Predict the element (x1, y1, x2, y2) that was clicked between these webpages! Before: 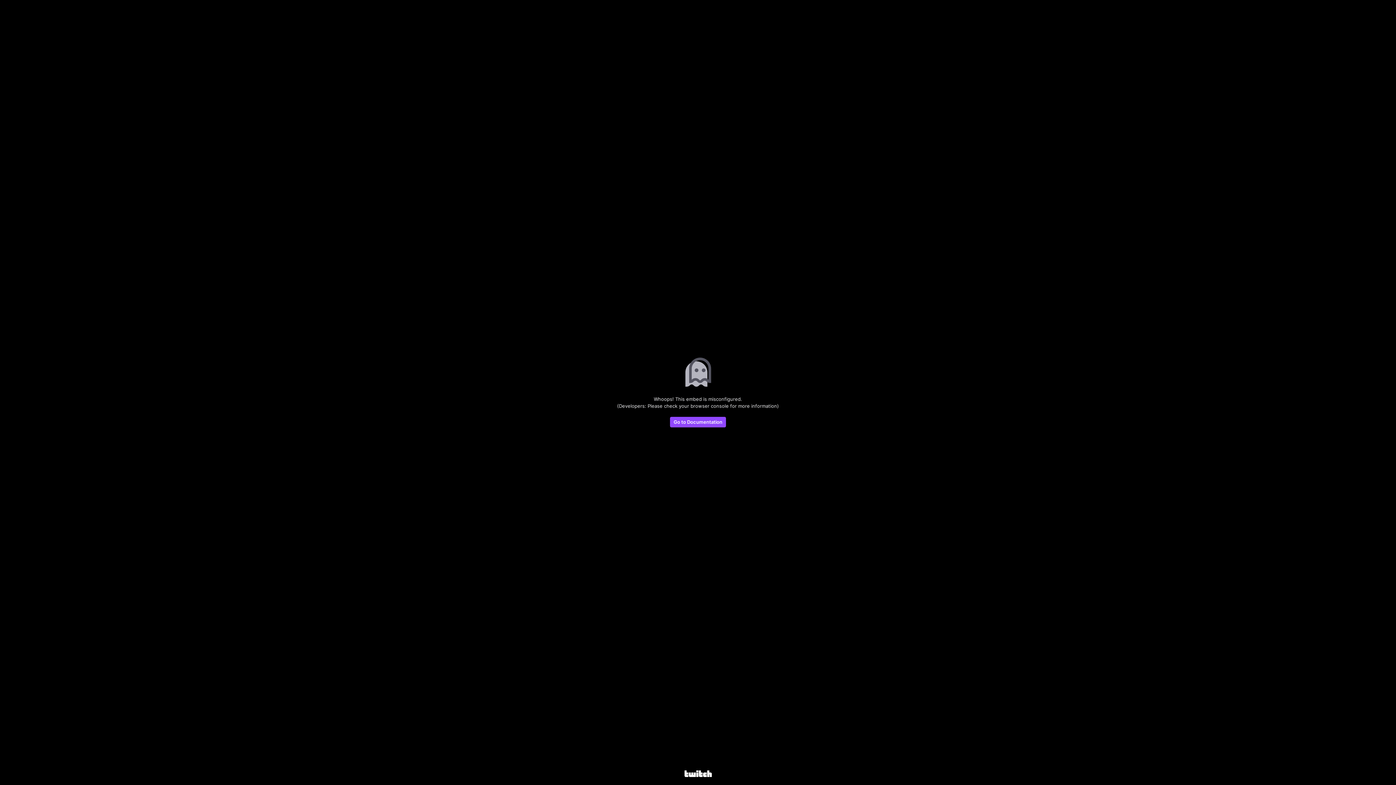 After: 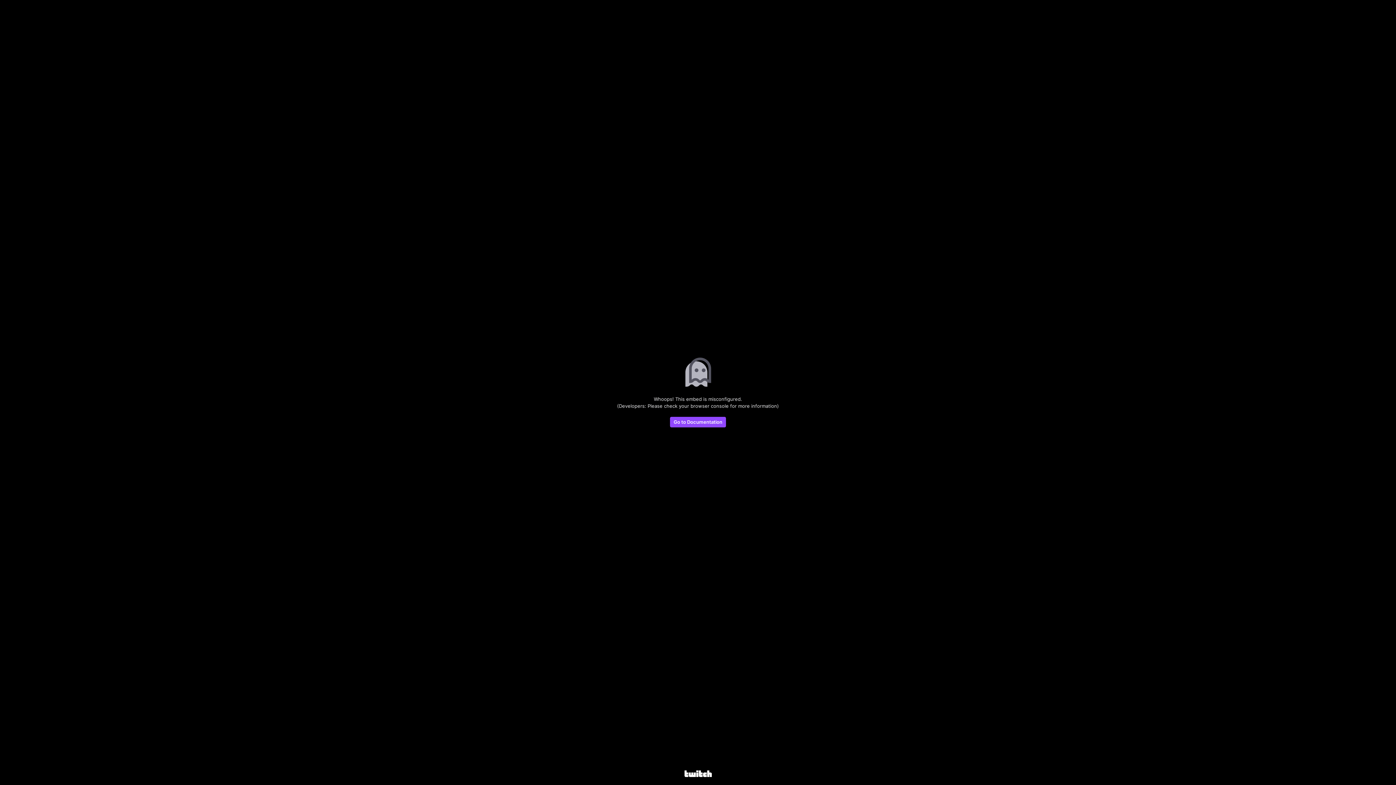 Action: bbox: (684, 770, 711, 778)